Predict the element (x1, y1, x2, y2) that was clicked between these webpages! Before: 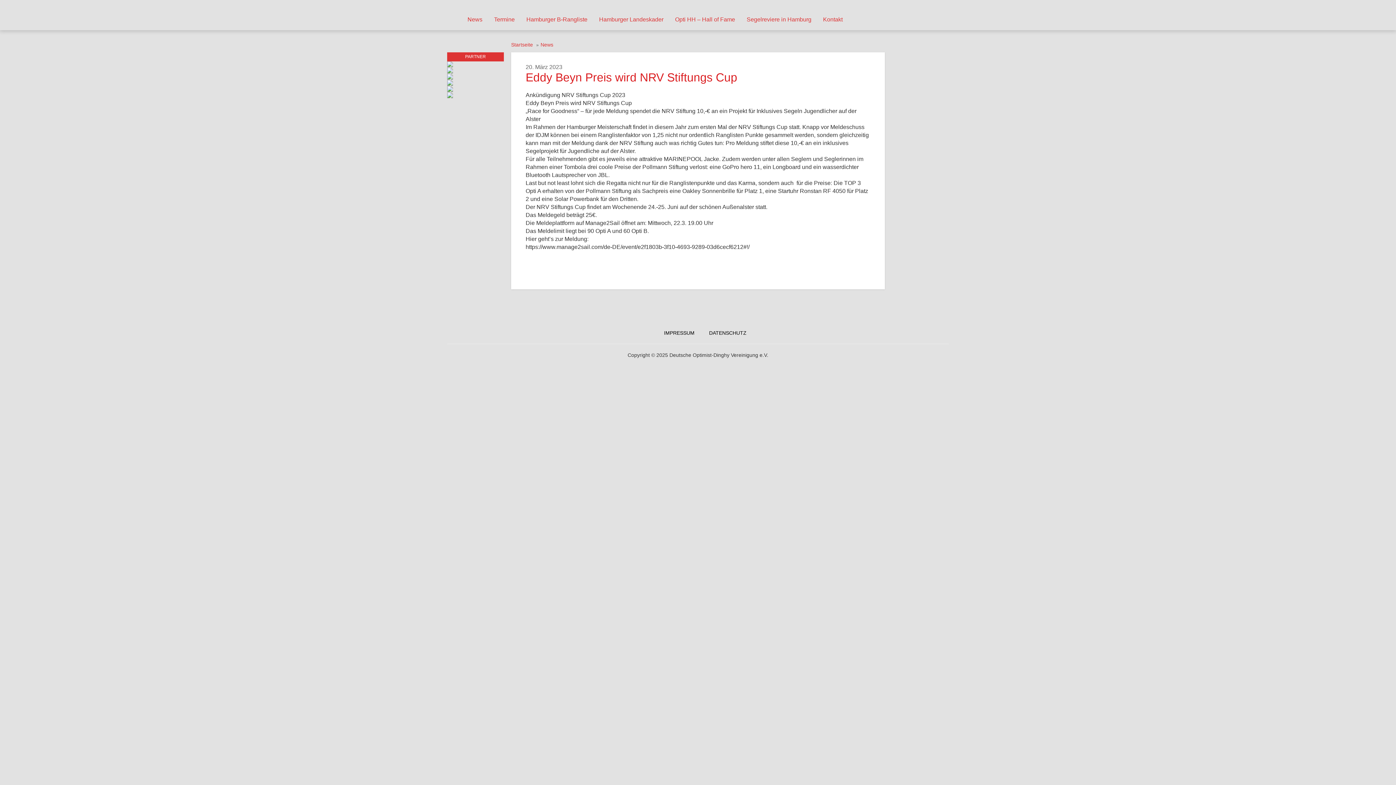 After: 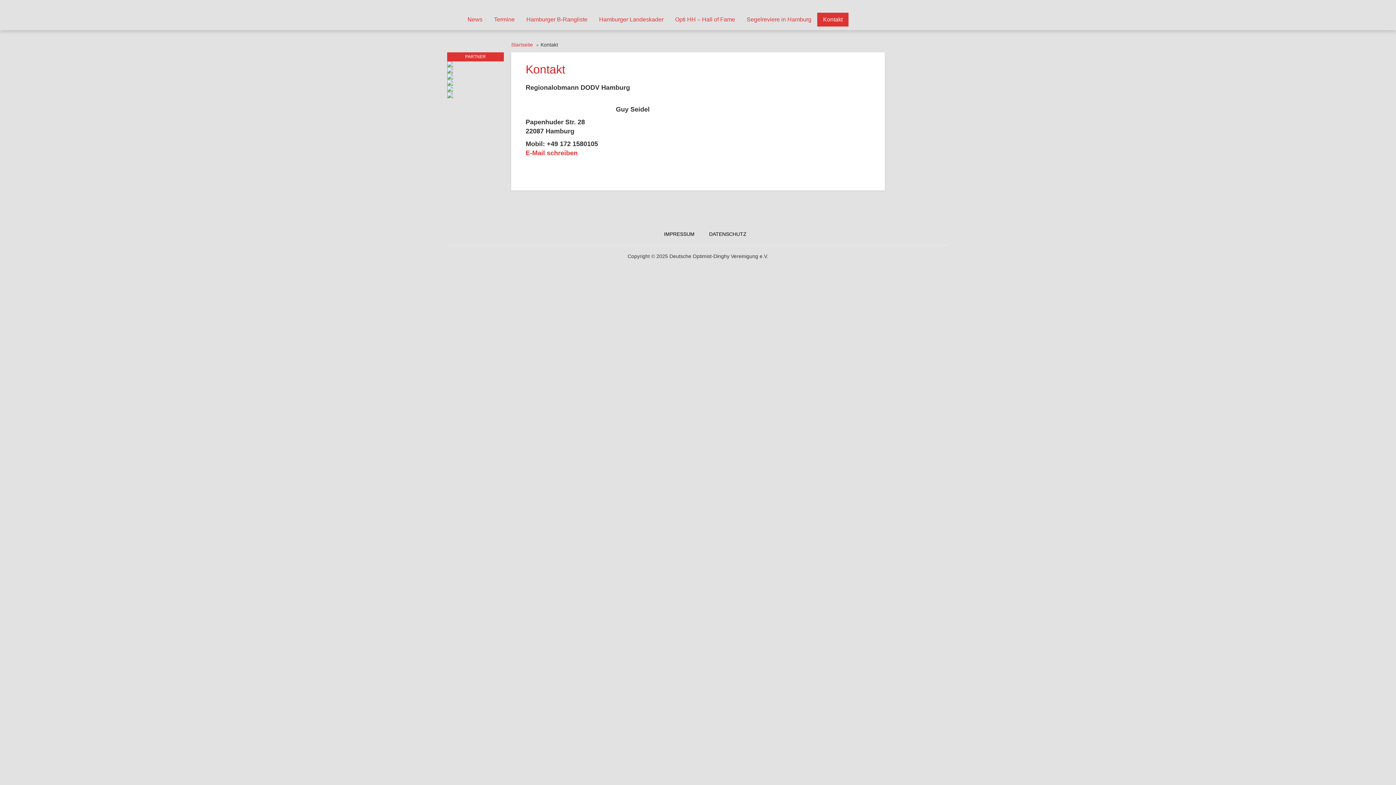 Action: bbox: (817, 12, 848, 26) label: Kontakt